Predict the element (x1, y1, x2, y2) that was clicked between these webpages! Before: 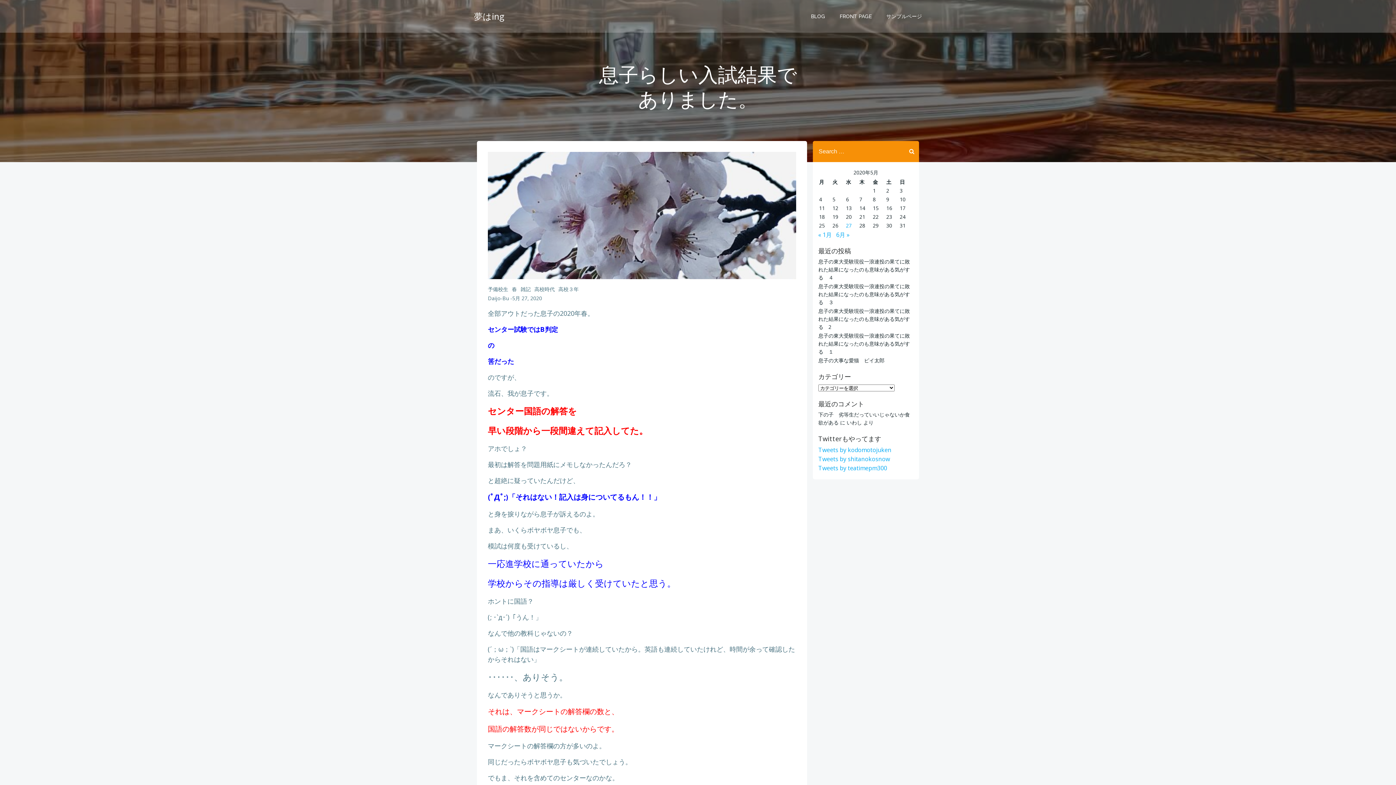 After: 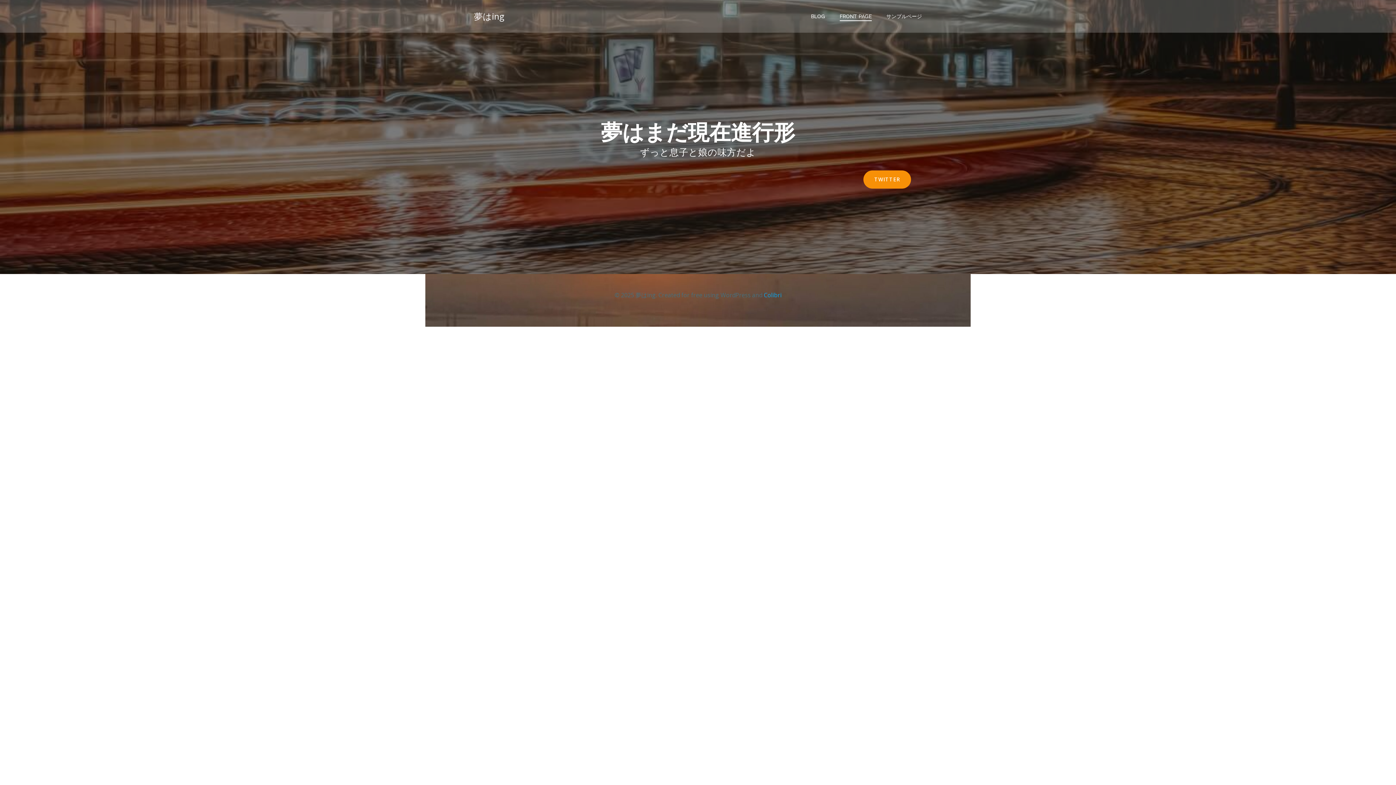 Action: label: 夢はing bbox: (474, 9, 504, 22)